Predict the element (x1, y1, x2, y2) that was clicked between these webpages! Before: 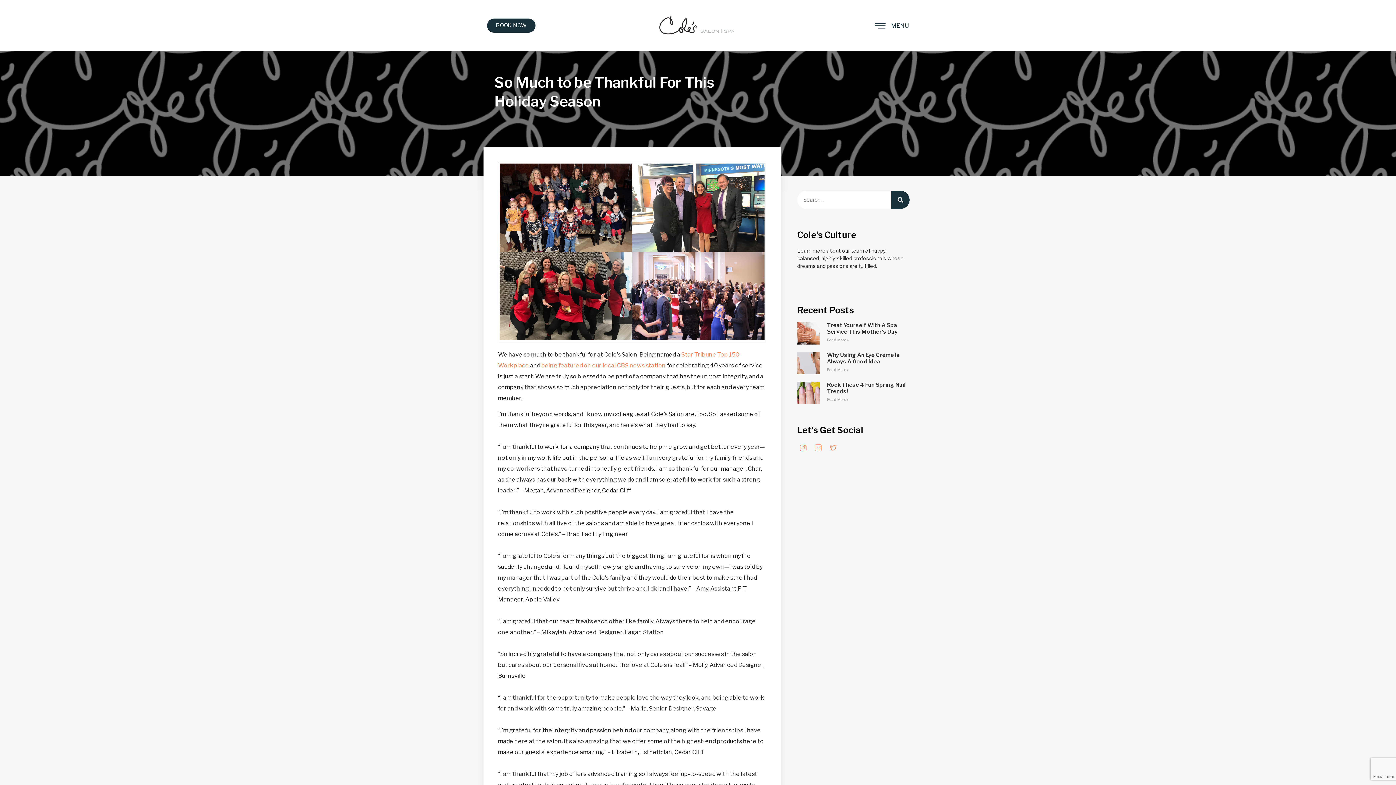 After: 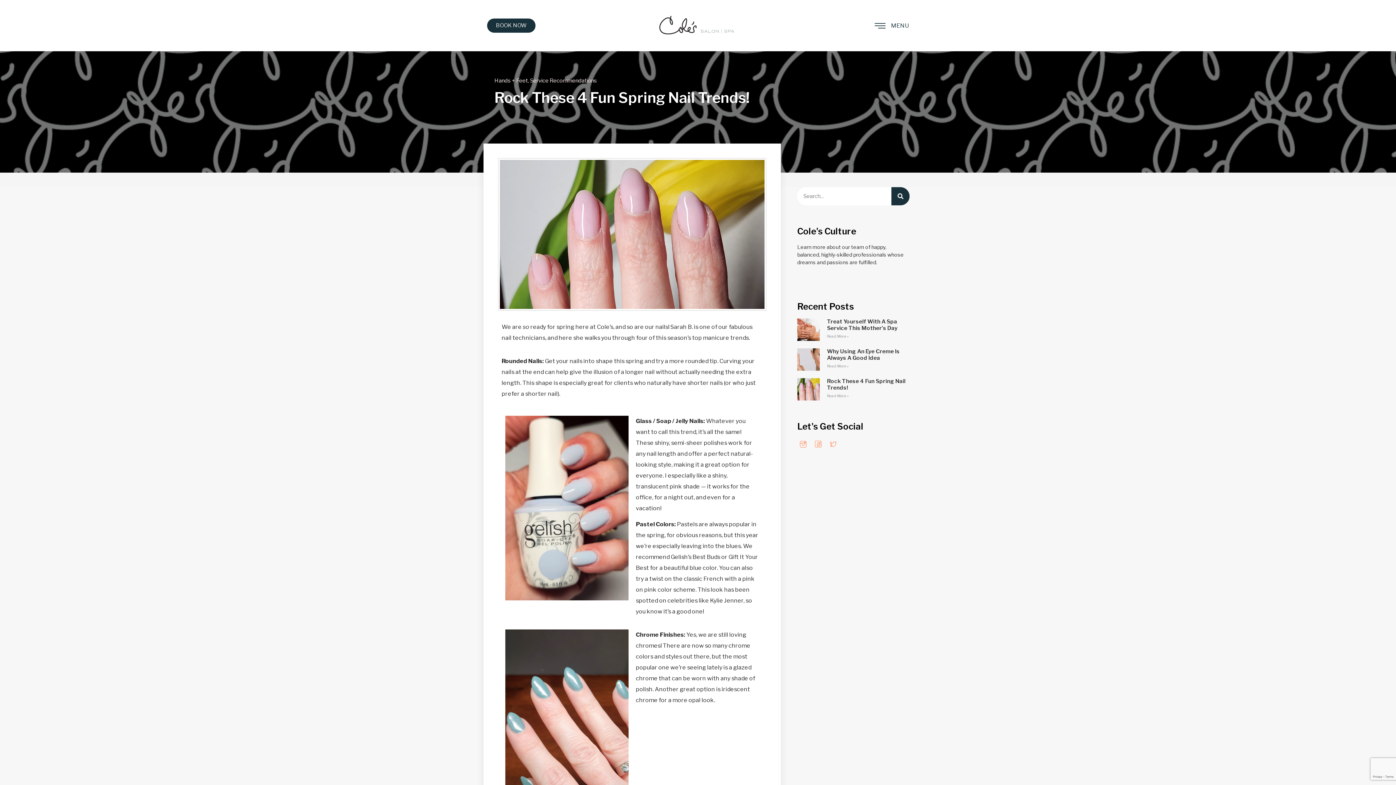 Action: bbox: (827, 381, 905, 394) label: Rock These 4 Fun Spring Nail Trends!